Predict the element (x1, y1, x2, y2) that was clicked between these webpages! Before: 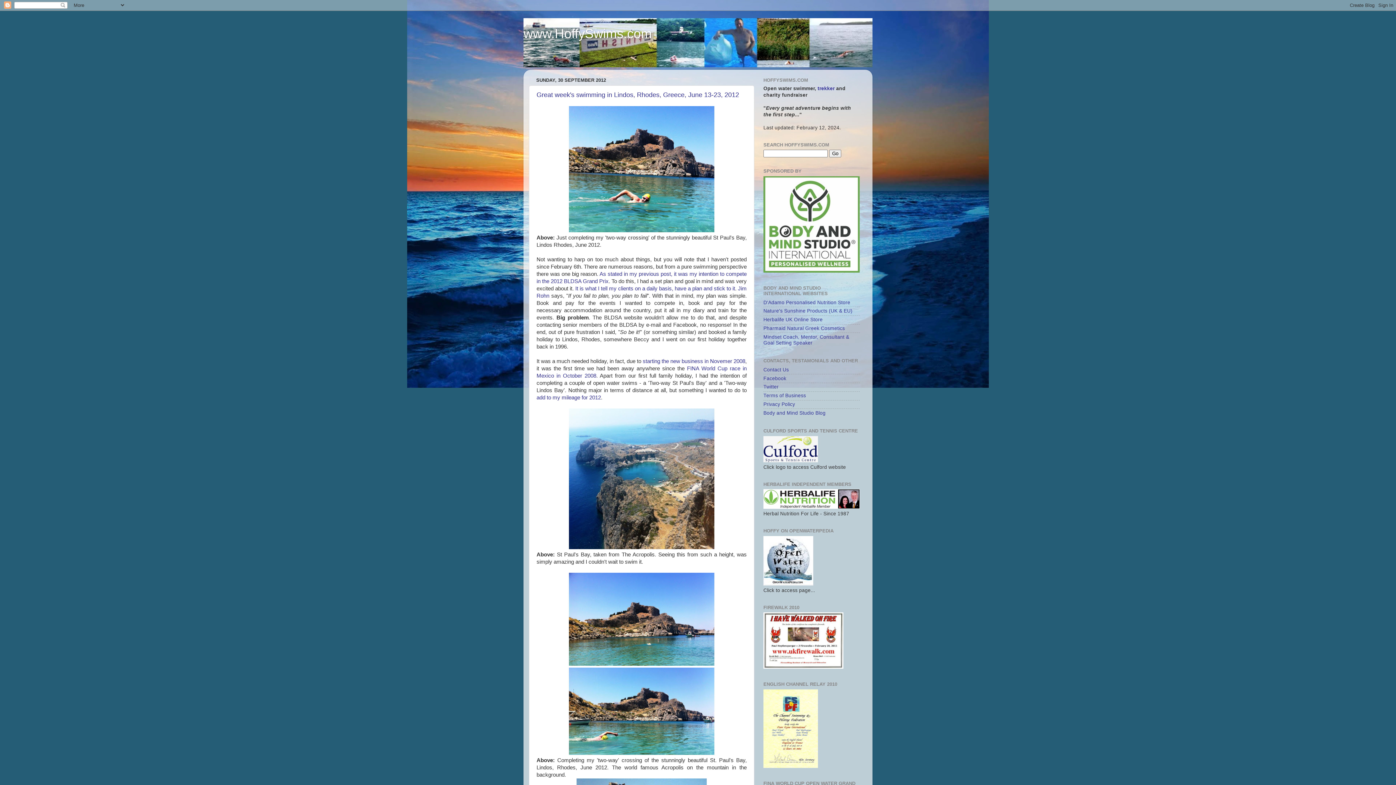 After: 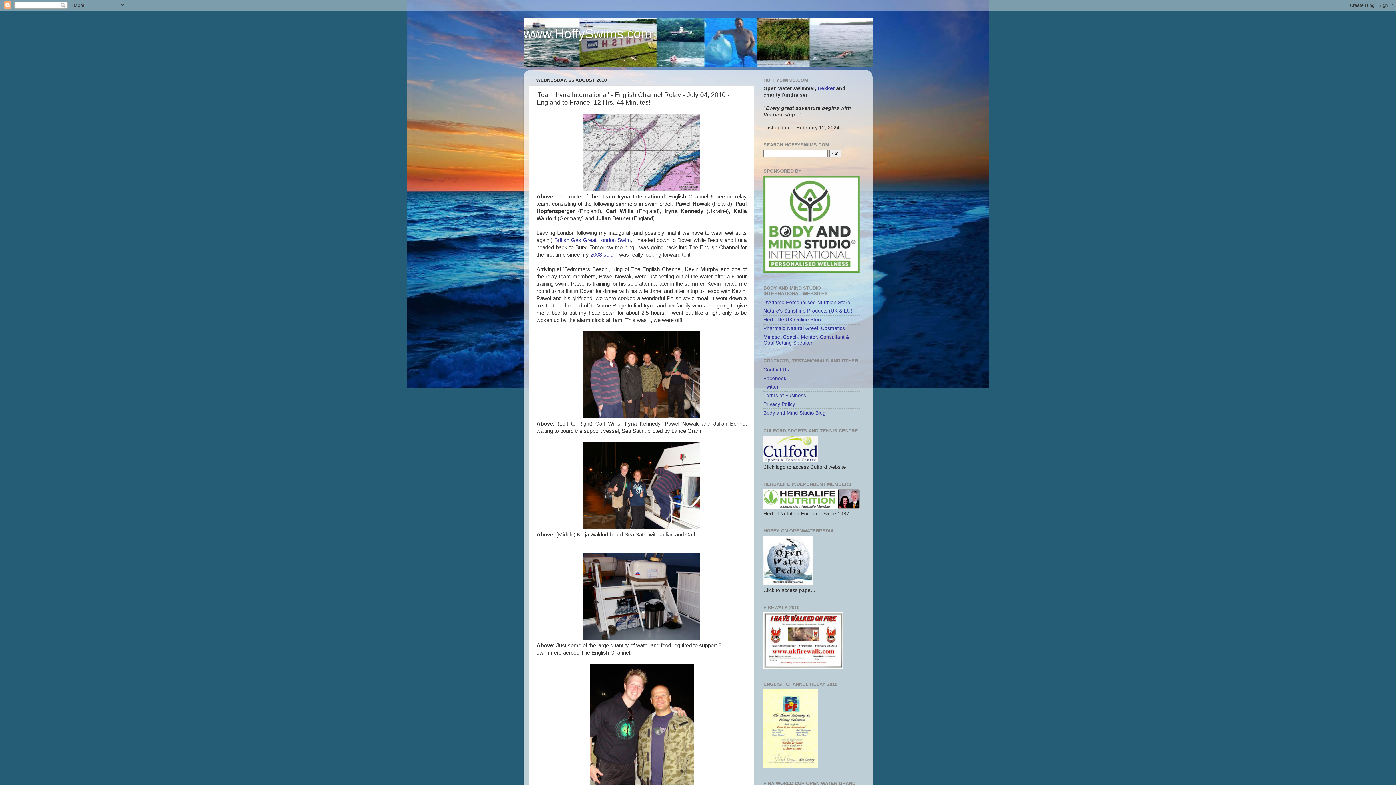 Action: bbox: (763, 763, 818, 769)